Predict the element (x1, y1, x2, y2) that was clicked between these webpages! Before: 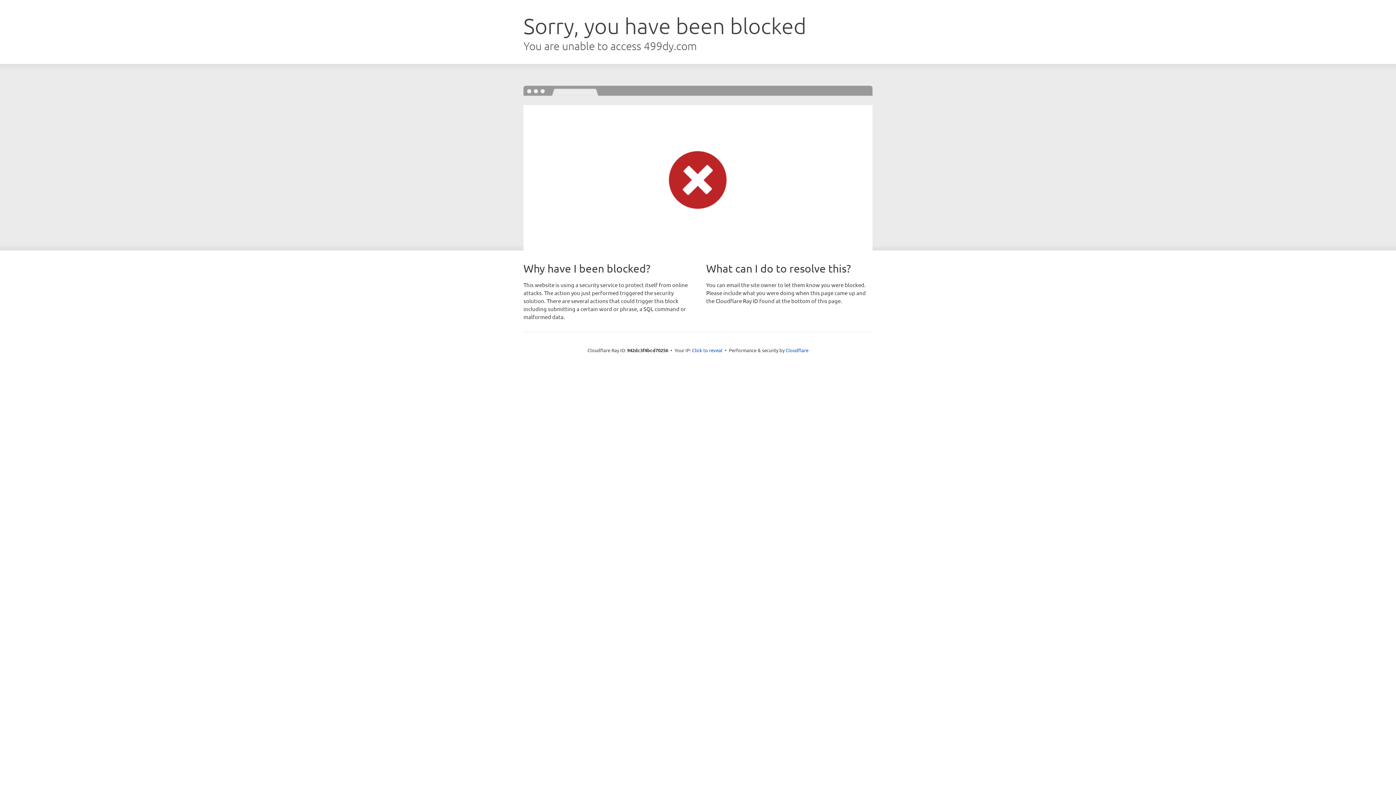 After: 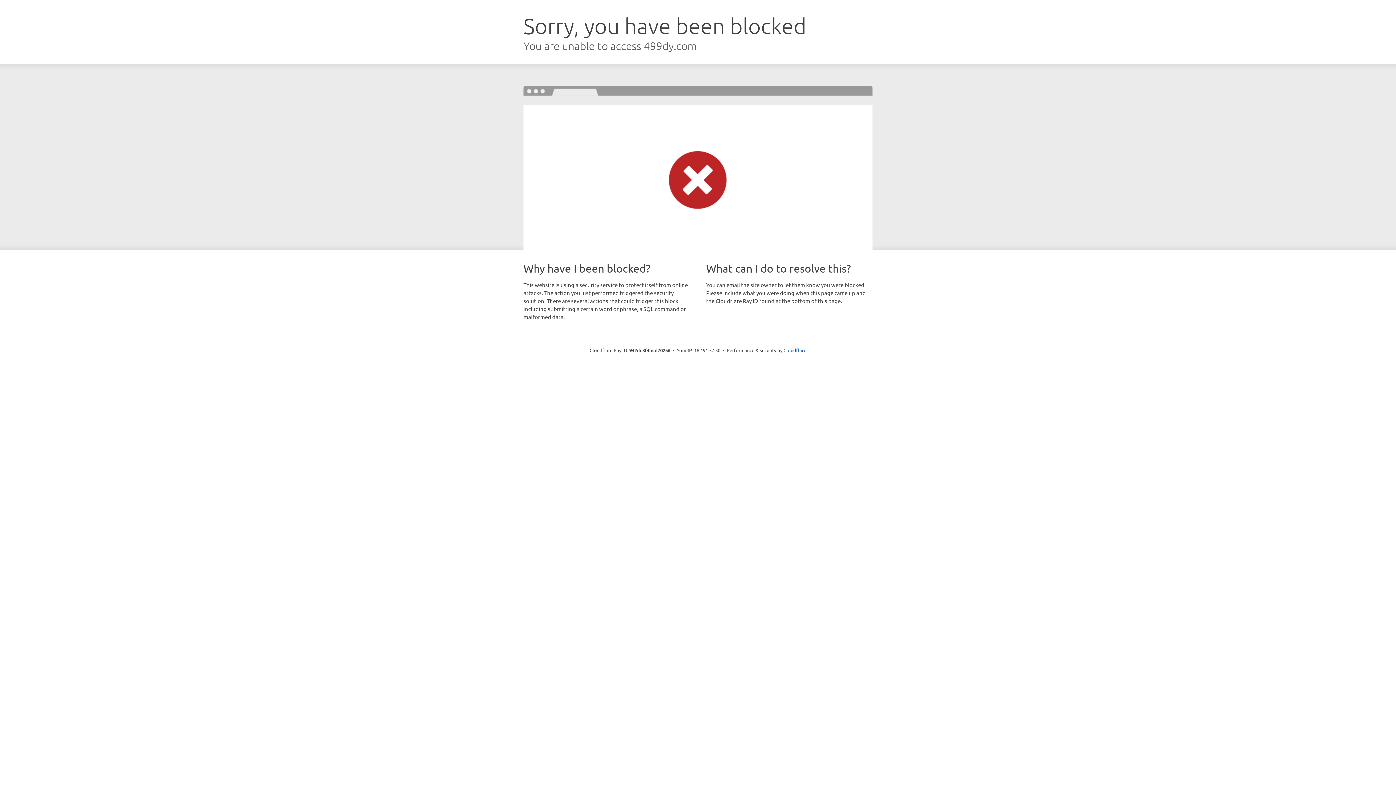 Action: label: Click to reveal bbox: (692, 346, 722, 353)